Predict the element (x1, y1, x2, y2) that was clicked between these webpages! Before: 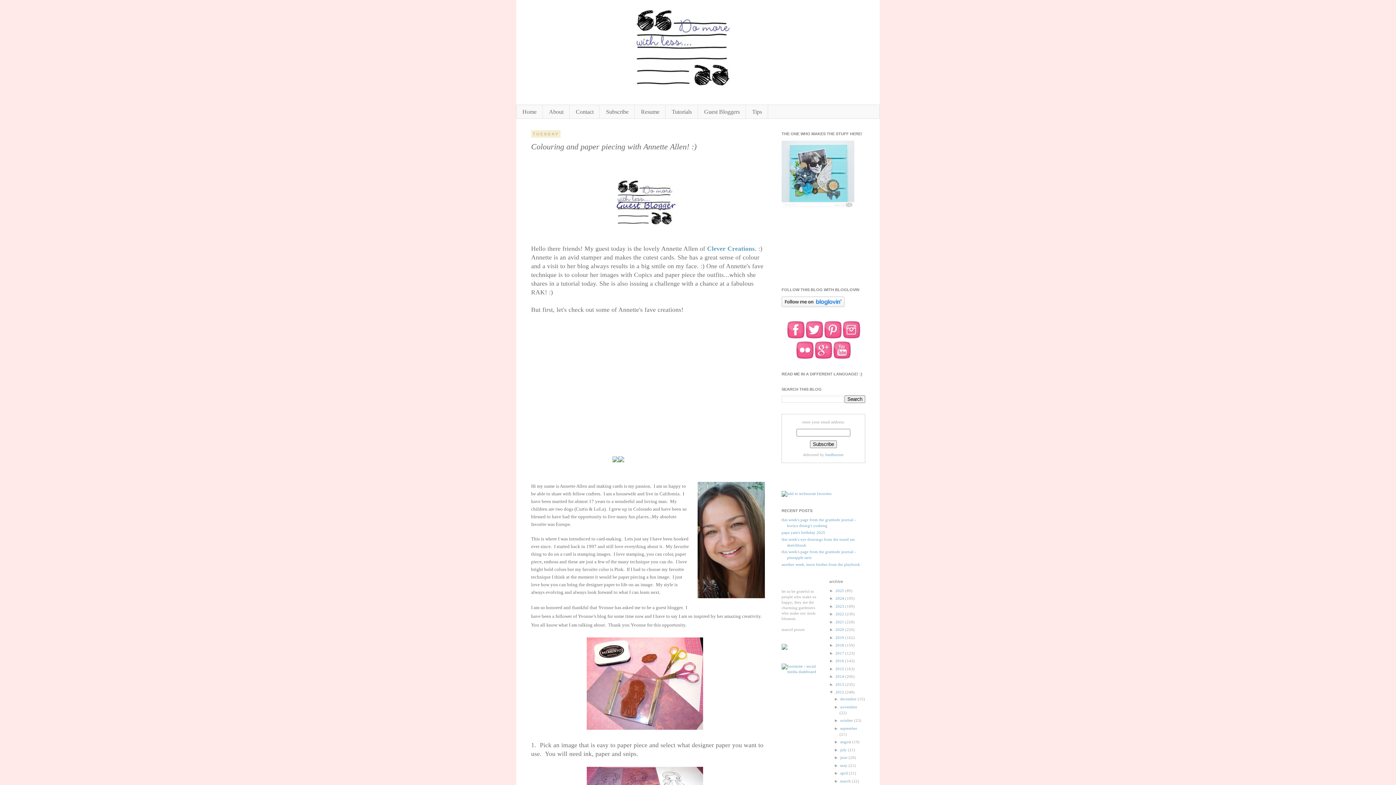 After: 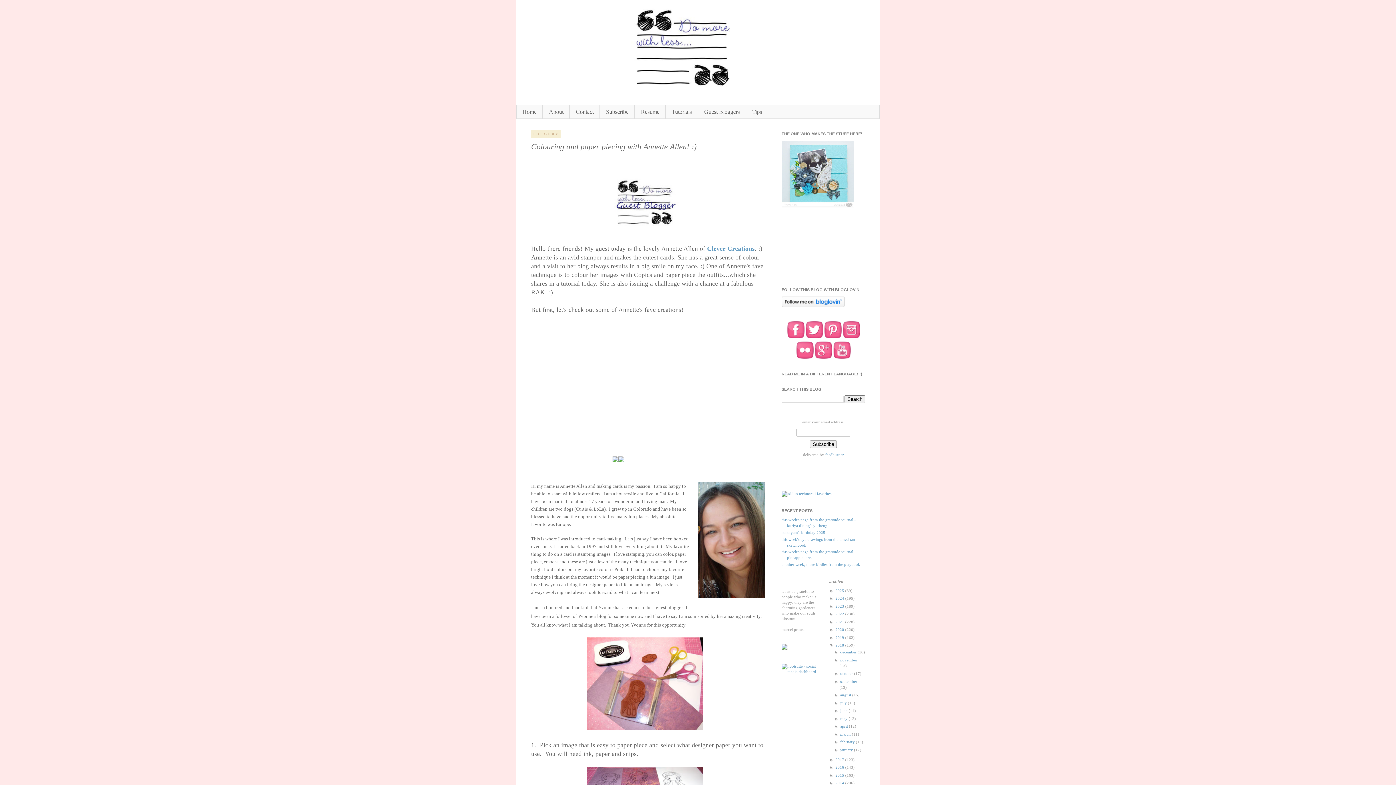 Action: label: ►   bbox: (829, 643, 835, 647)